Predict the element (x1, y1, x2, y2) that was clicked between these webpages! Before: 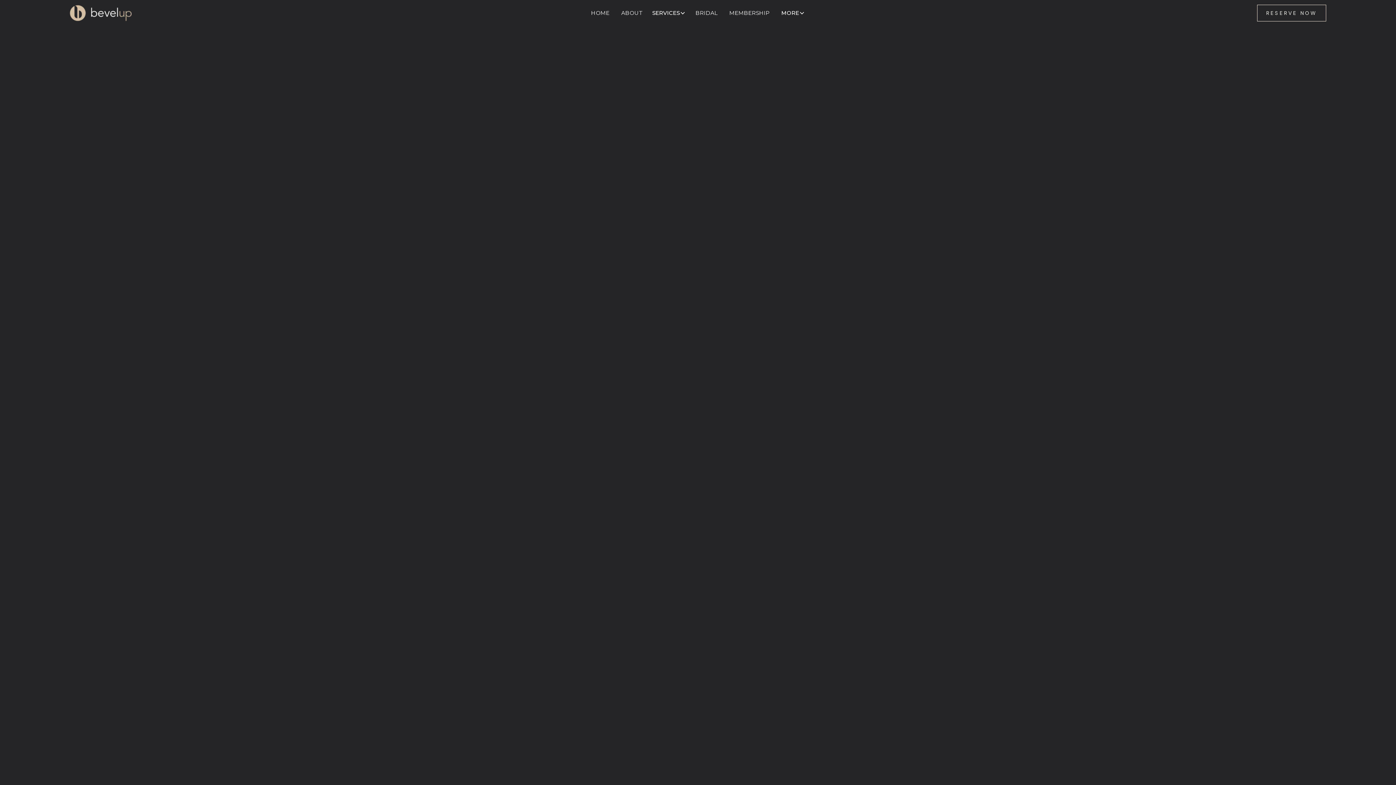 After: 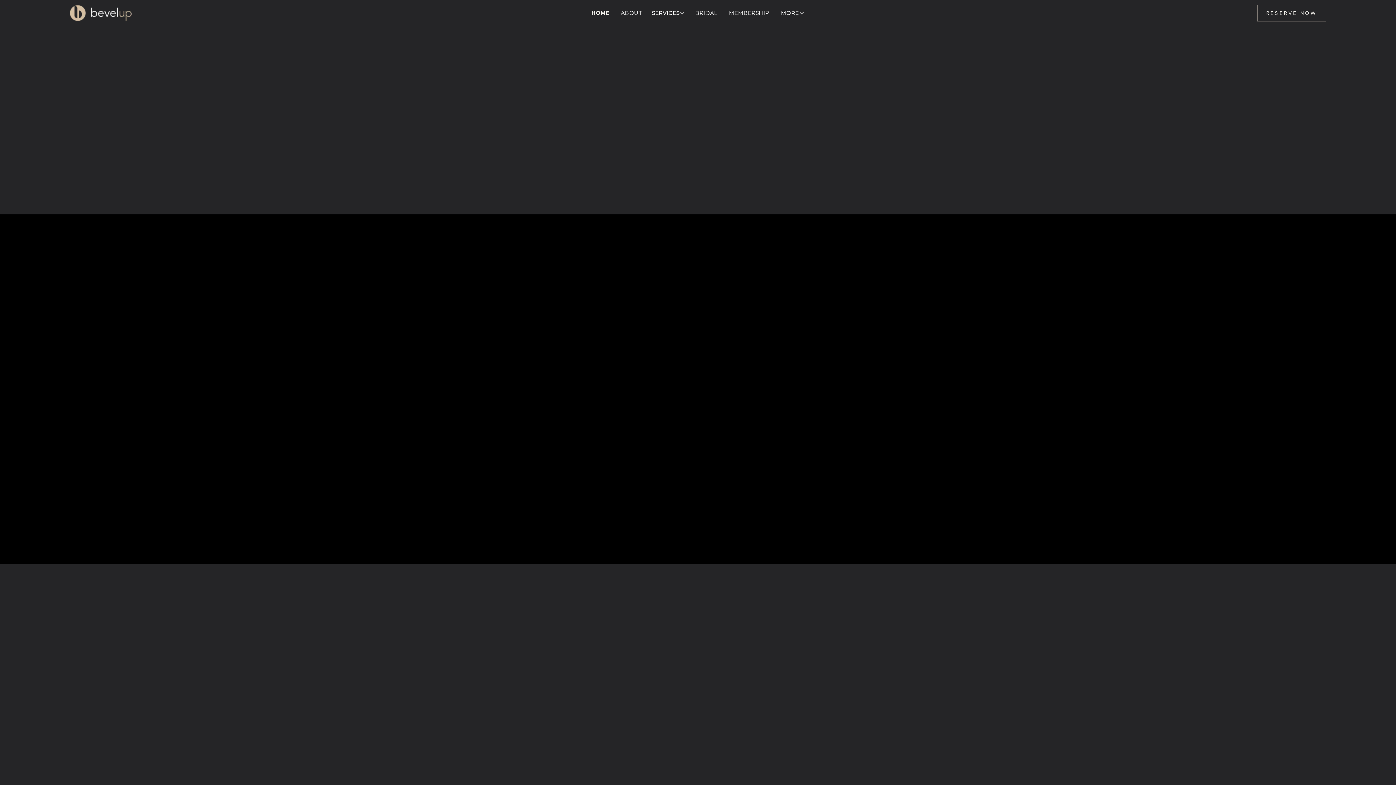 Action: bbox: (69, 5, 336, 21) label: home